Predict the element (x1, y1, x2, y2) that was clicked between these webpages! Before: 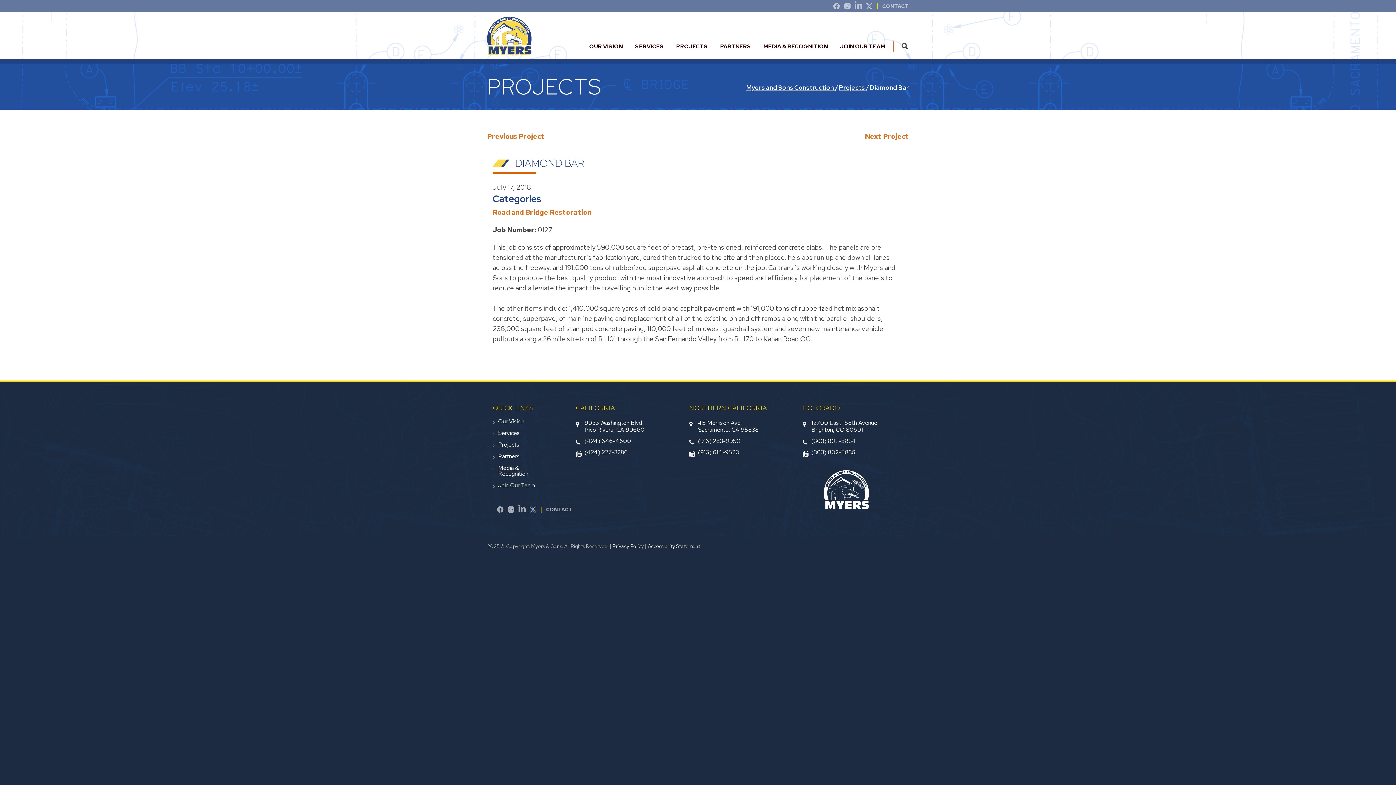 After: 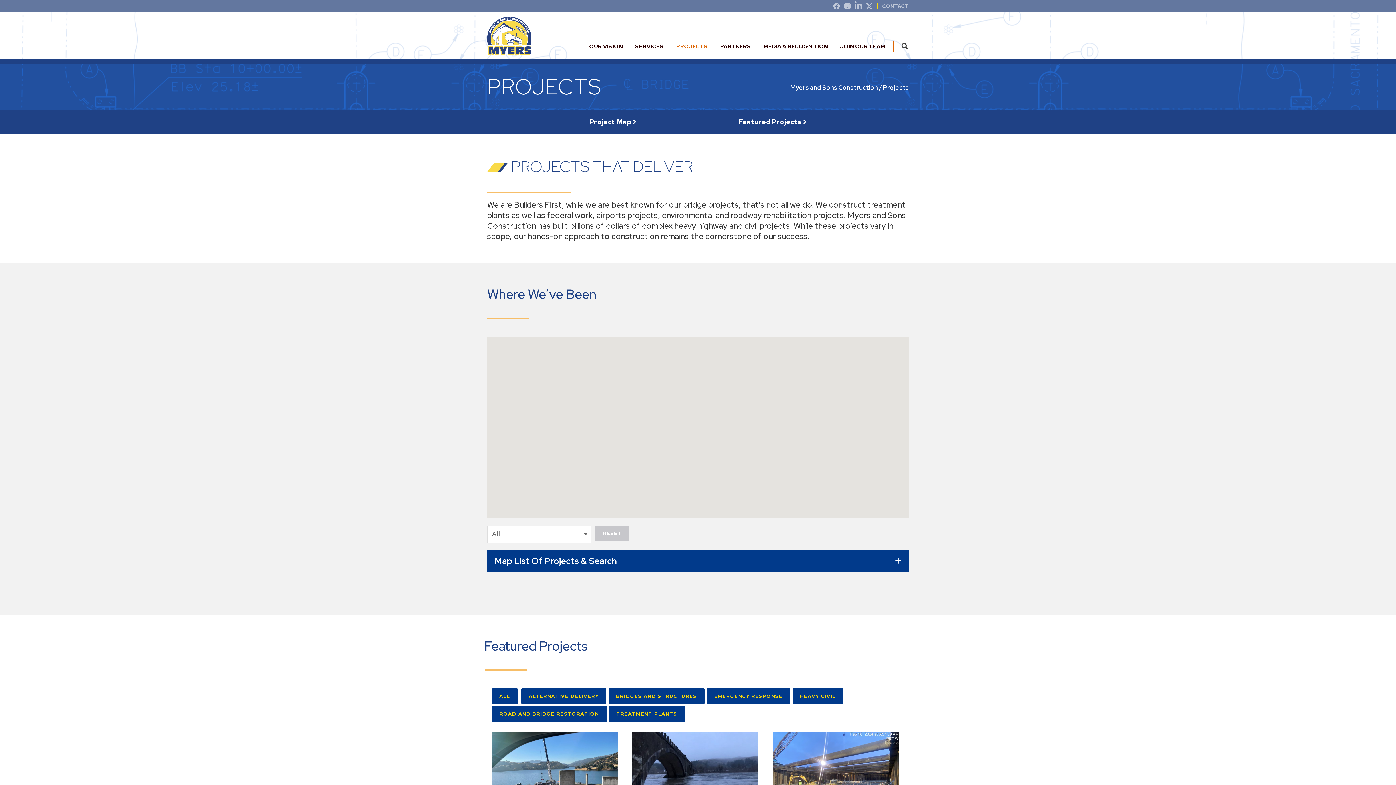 Action: bbox: (676, 42, 708, 51) label: PROJECTS